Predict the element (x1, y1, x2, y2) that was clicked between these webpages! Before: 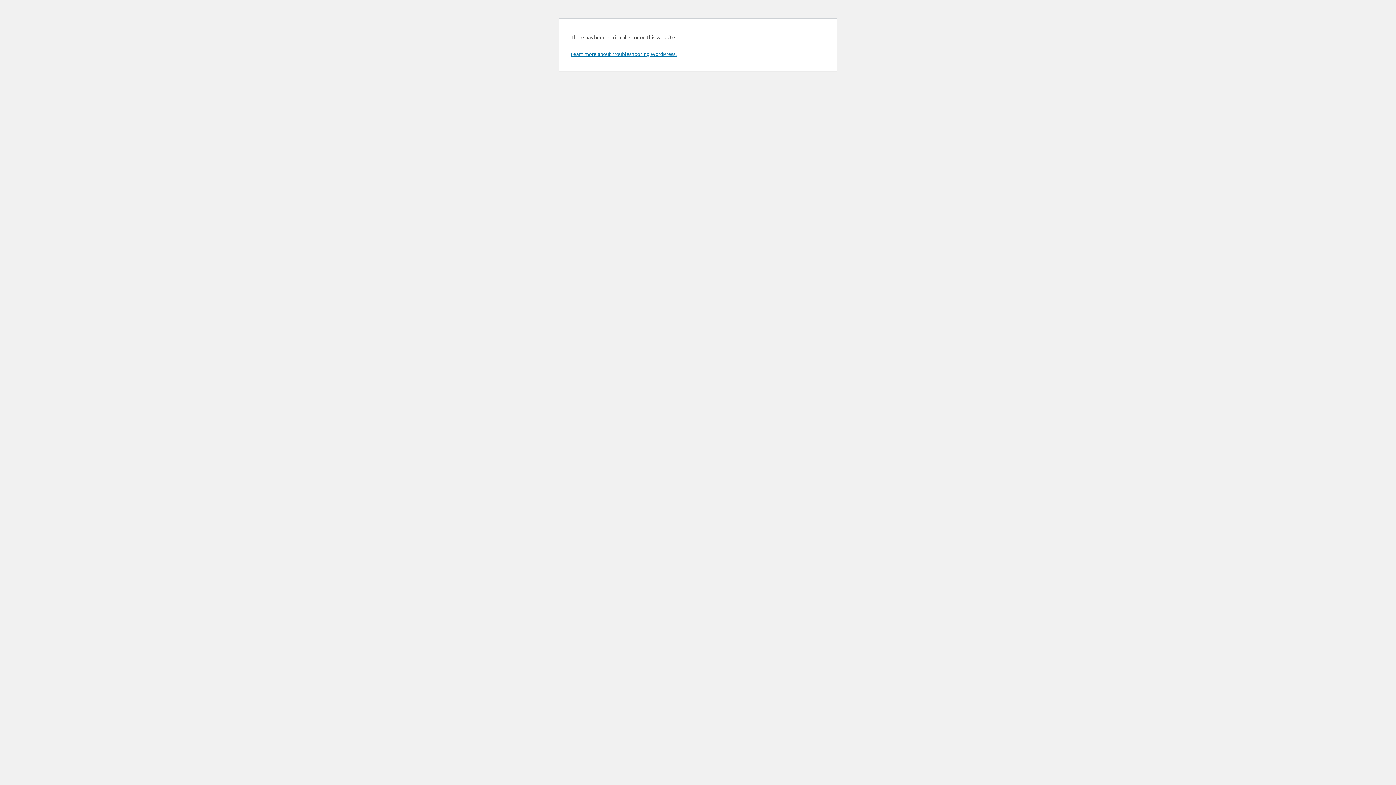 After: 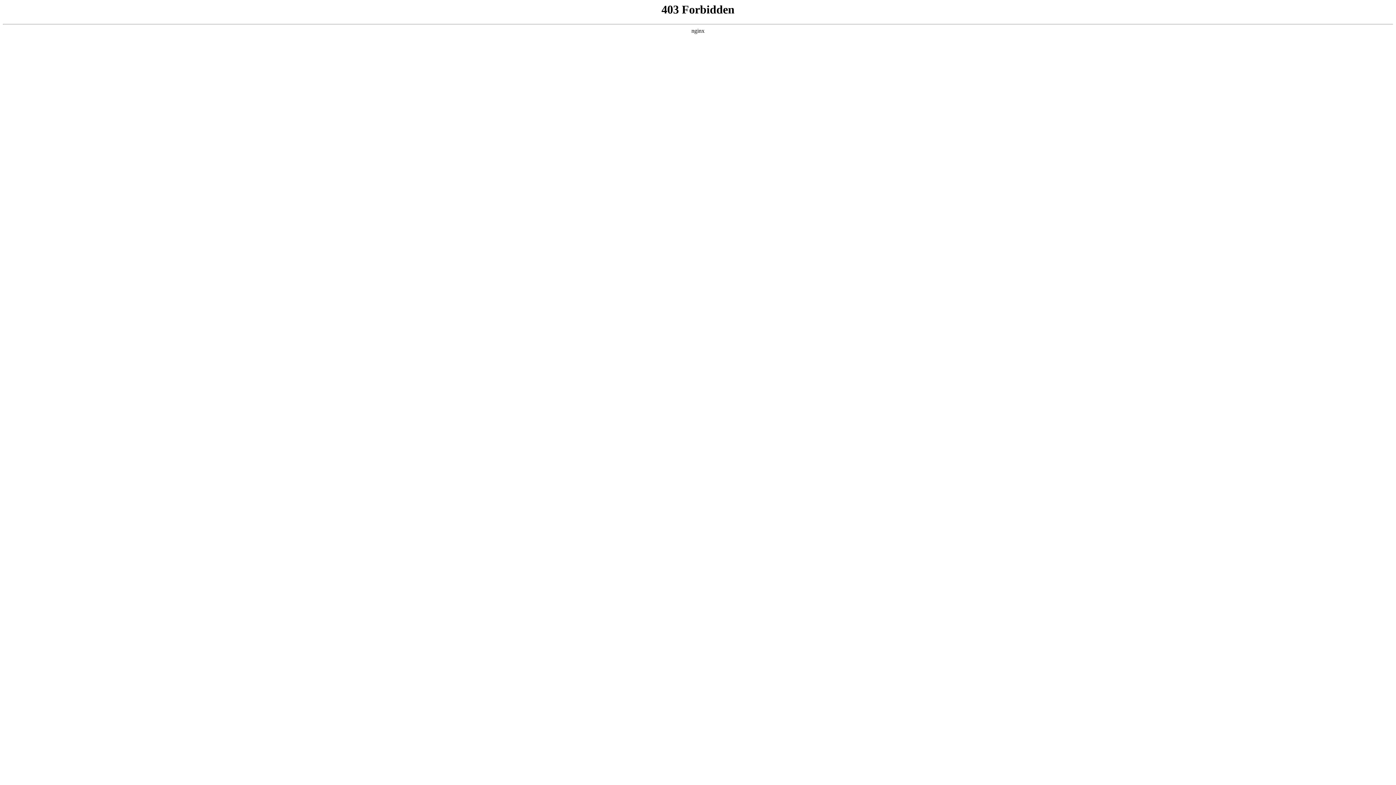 Action: label: Learn more about troubleshooting WordPress. bbox: (570, 50, 676, 57)